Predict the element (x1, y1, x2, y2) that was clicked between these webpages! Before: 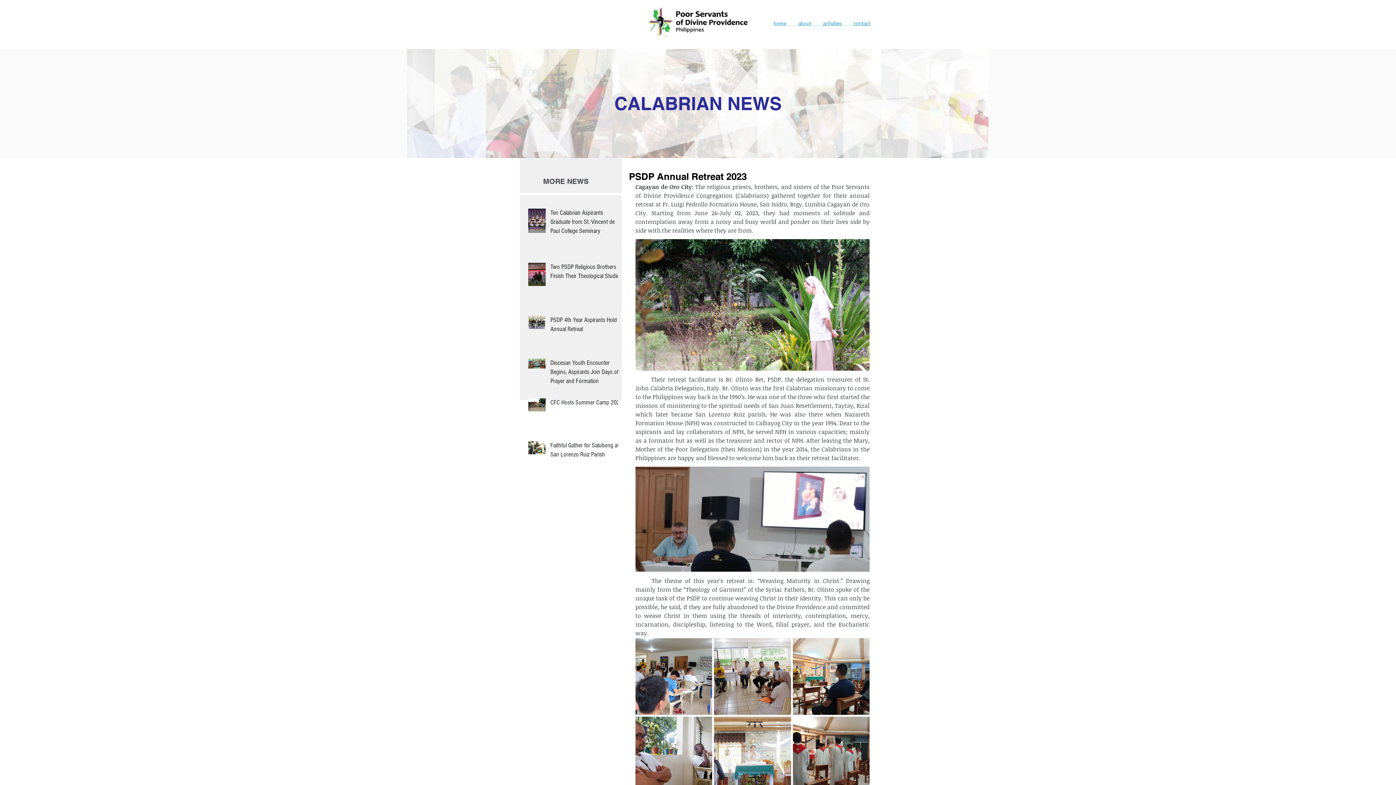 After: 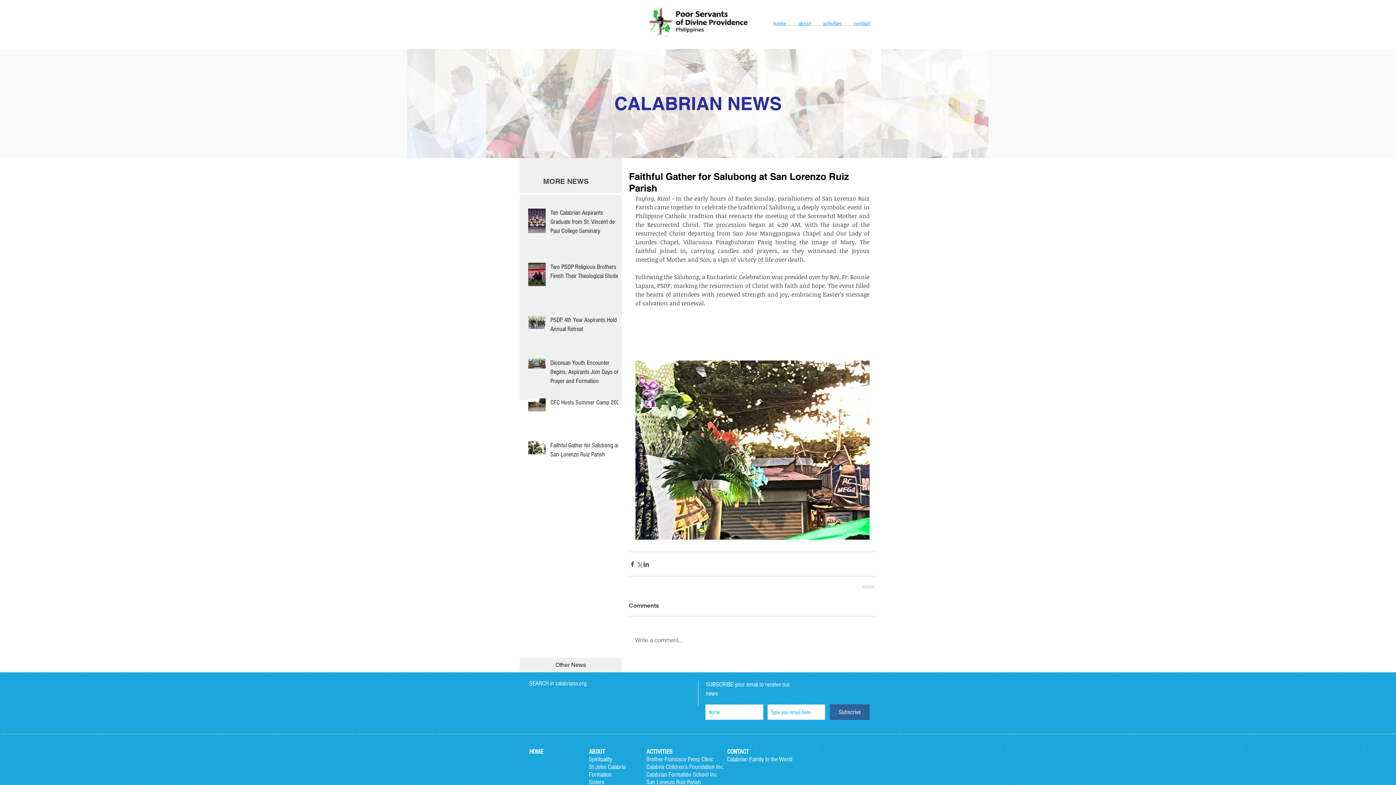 Action: bbox: (550, 441, 622, 462) label: Faithful Gather for Salubong at San Lorenzo Ruiz Parish